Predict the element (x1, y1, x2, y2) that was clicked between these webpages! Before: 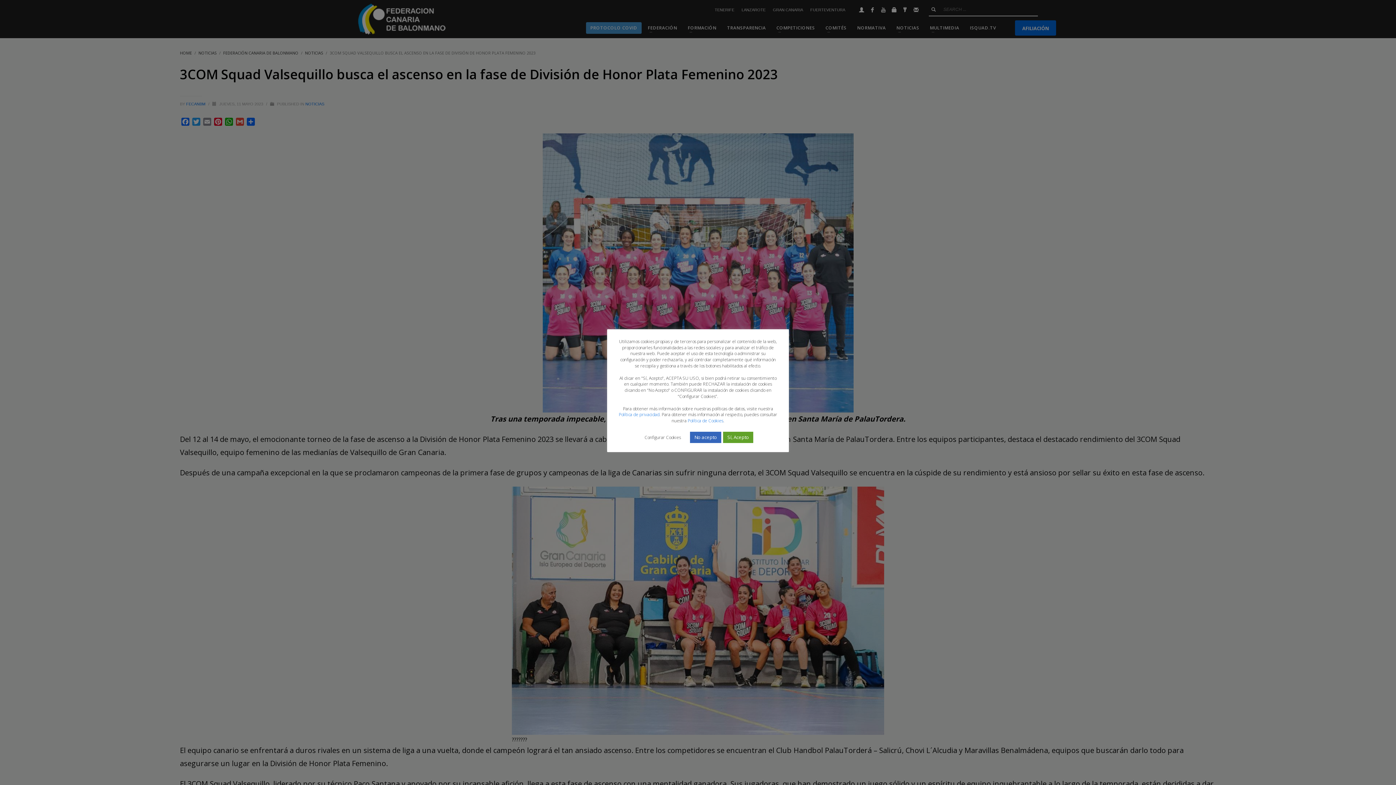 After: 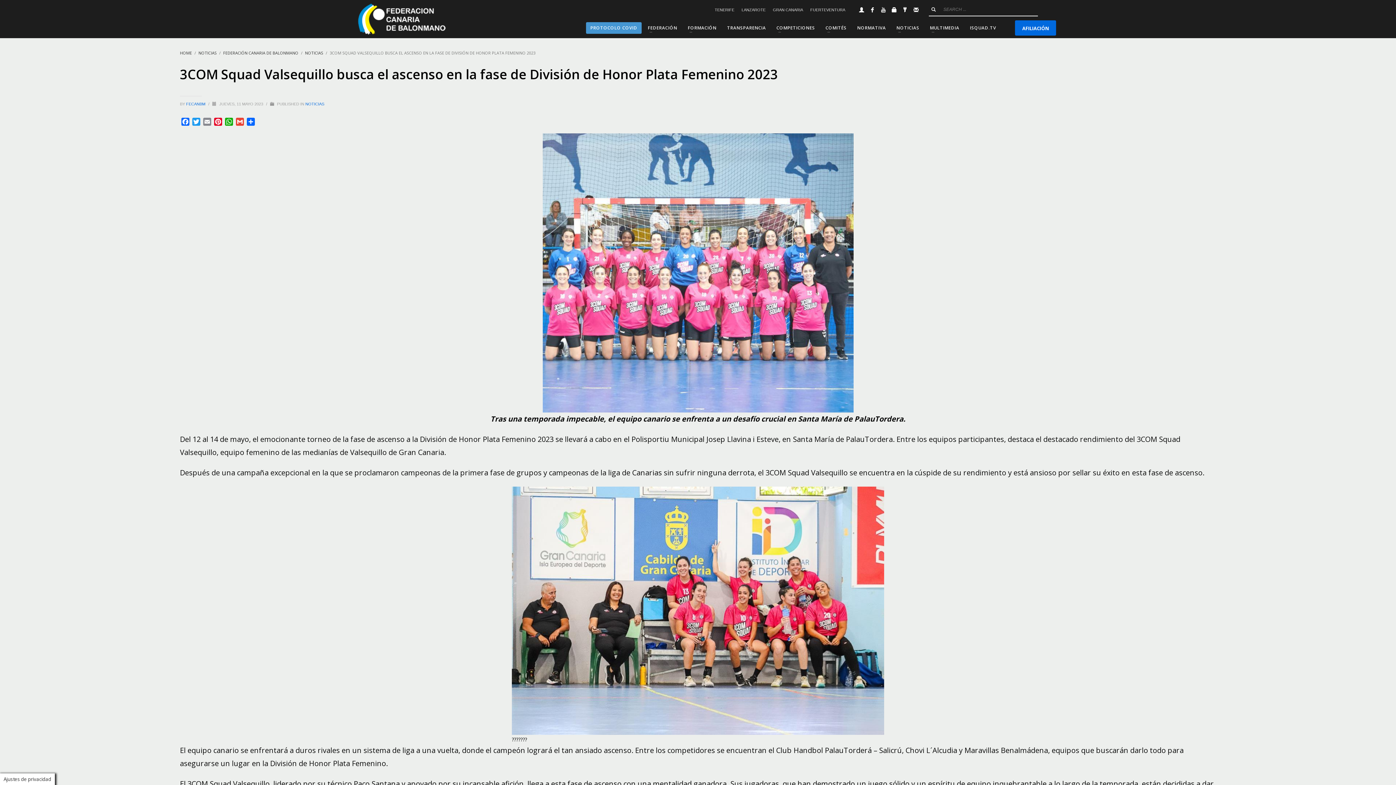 Action: bbox: (690, 431, 721, 443) label: No acepto